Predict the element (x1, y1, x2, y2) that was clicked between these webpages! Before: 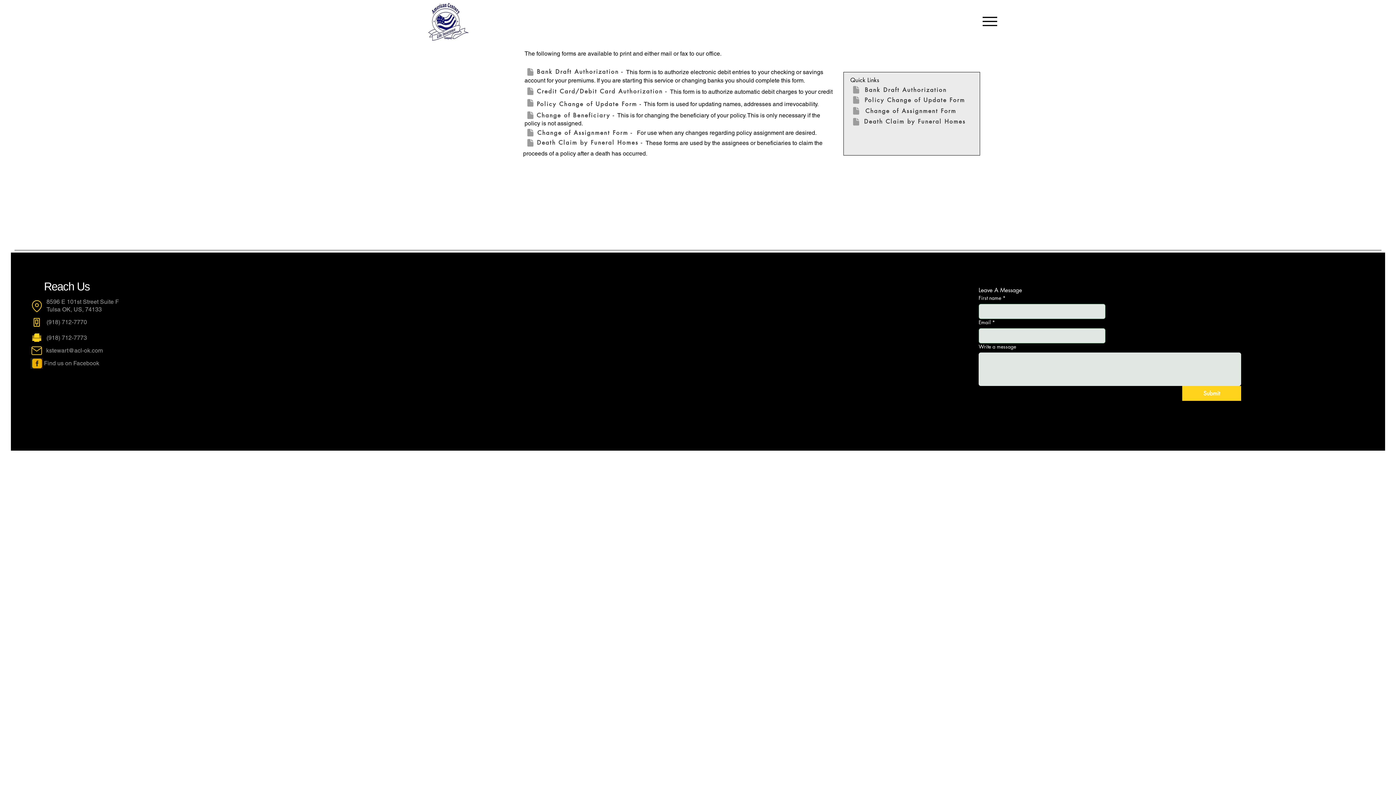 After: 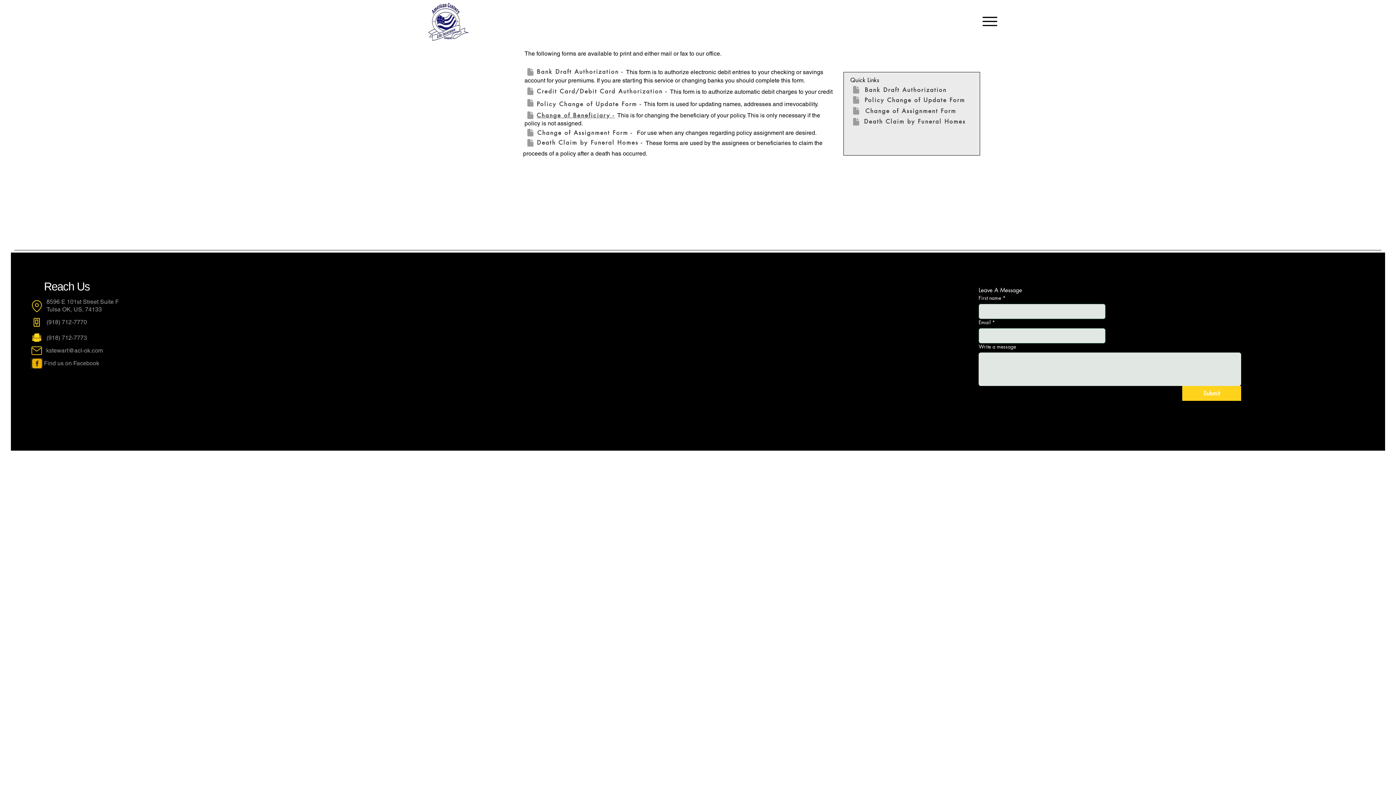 Action: bbox: (536, 110, 615, 119) label: Change of Beneficiary -